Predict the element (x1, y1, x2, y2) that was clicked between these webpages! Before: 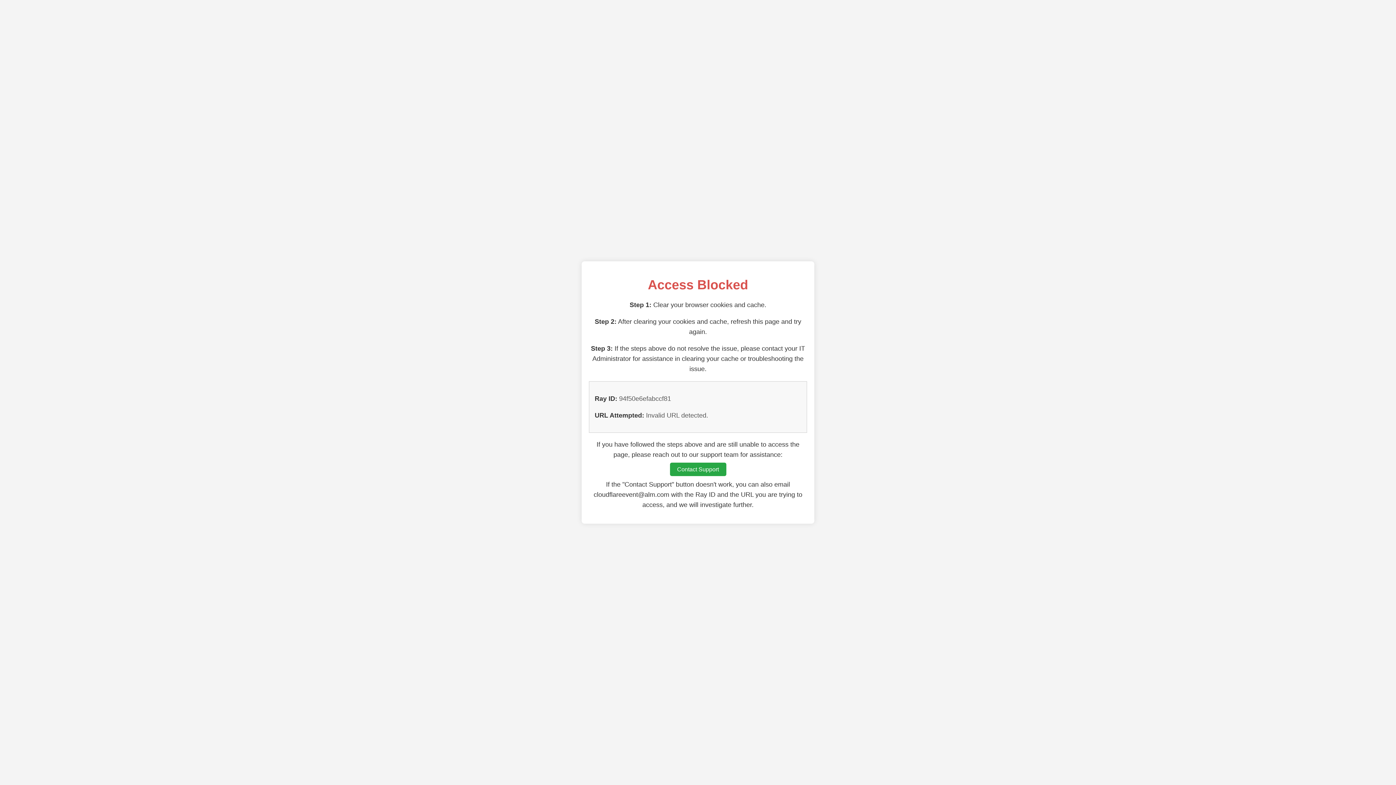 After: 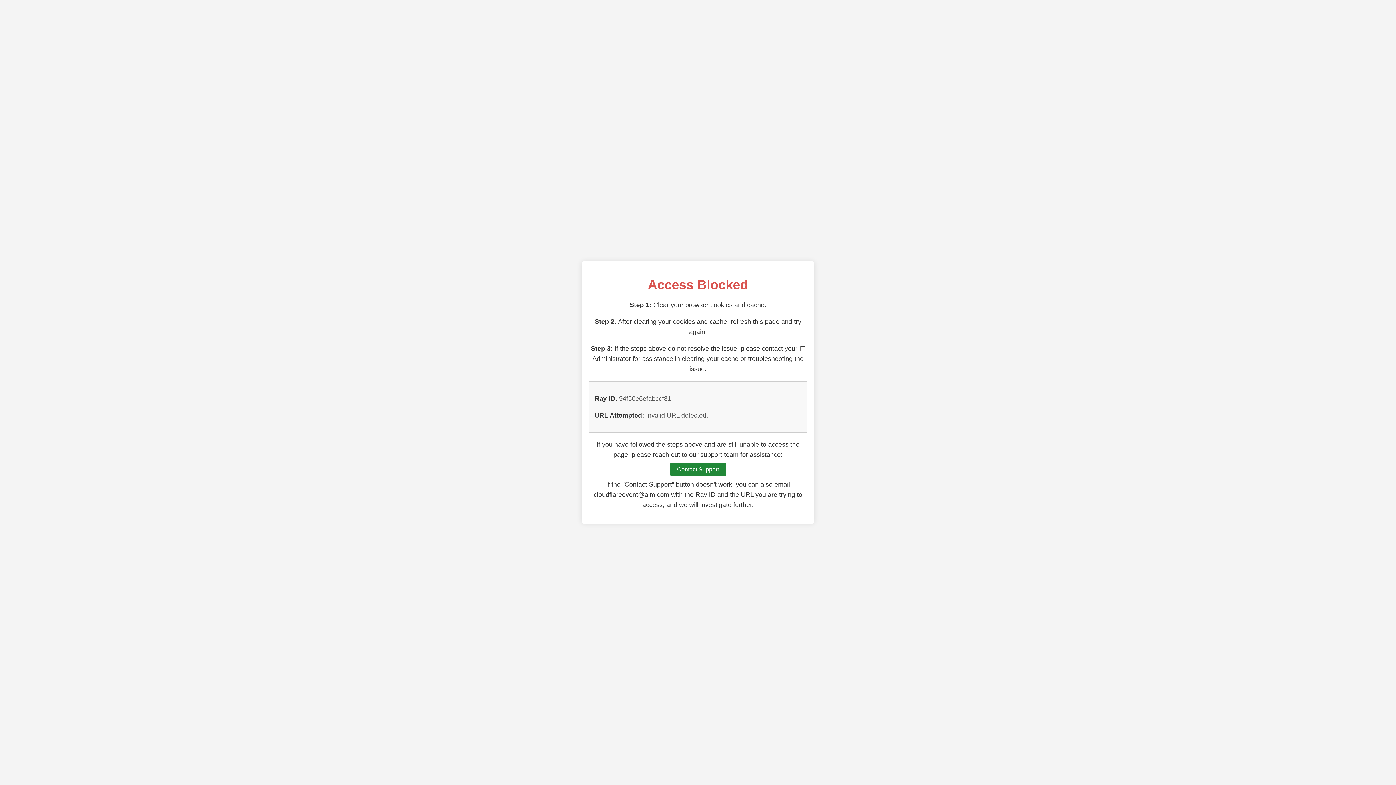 Action: bbox: (670, 462, 726, 476) label: Contact Support